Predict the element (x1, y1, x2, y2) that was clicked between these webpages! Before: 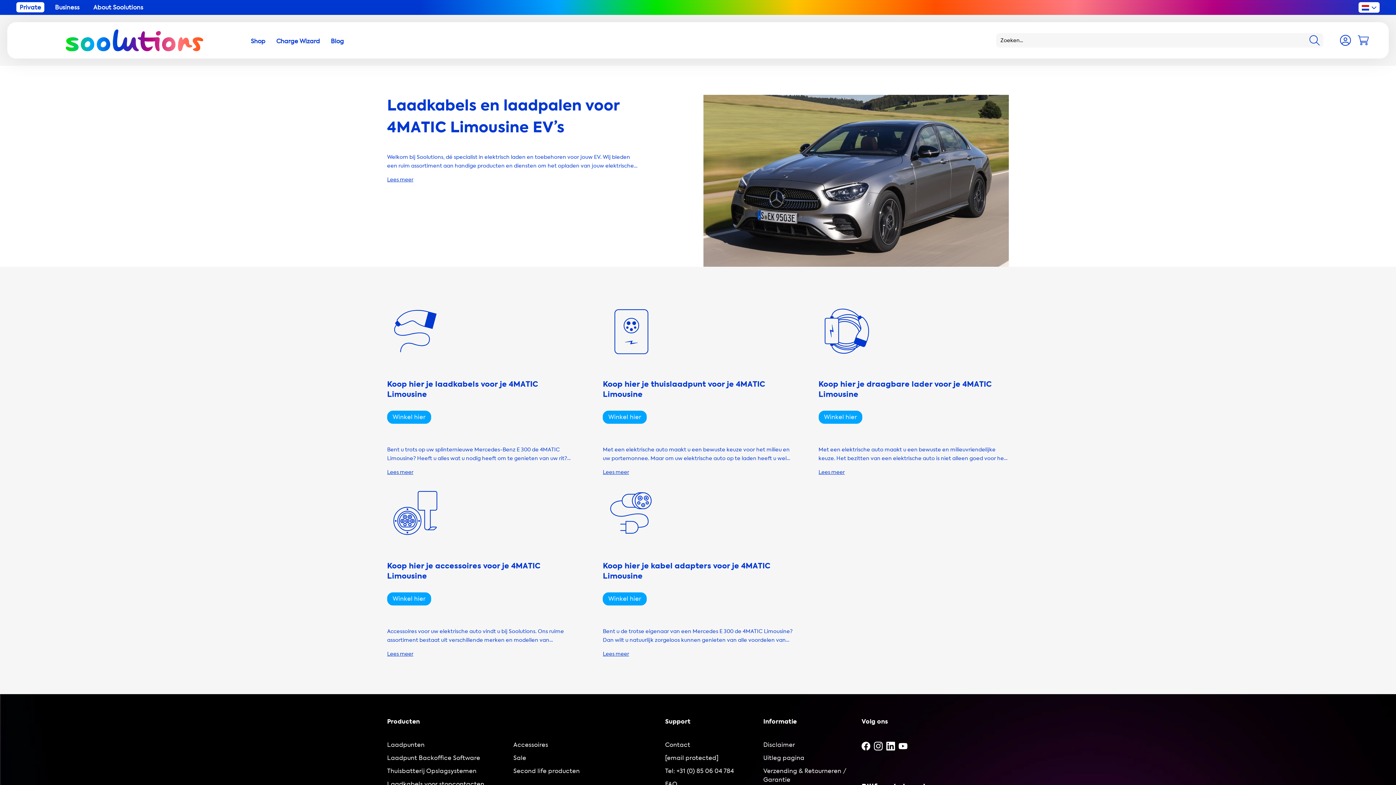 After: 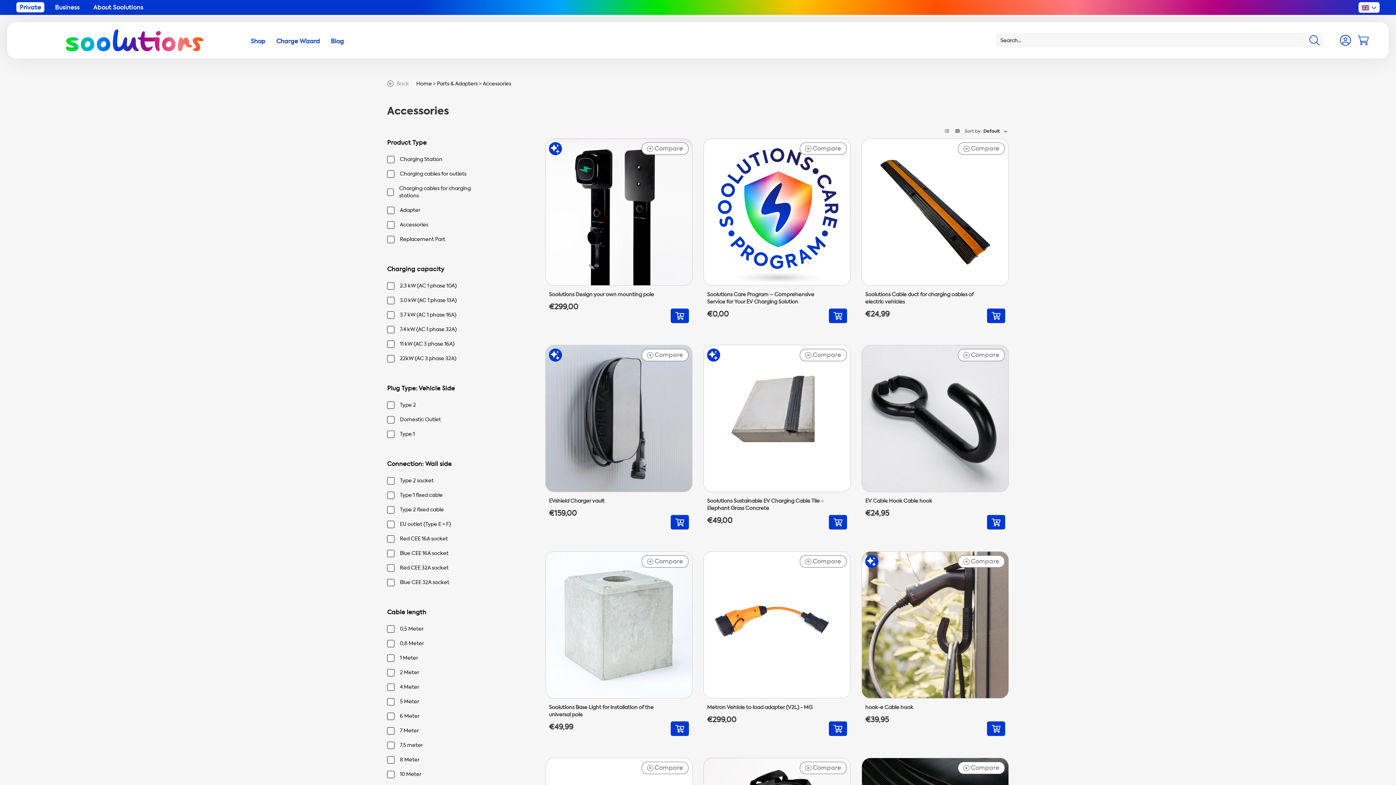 Action: label: Winkel hier bbox: (387, 592, 431, 605)